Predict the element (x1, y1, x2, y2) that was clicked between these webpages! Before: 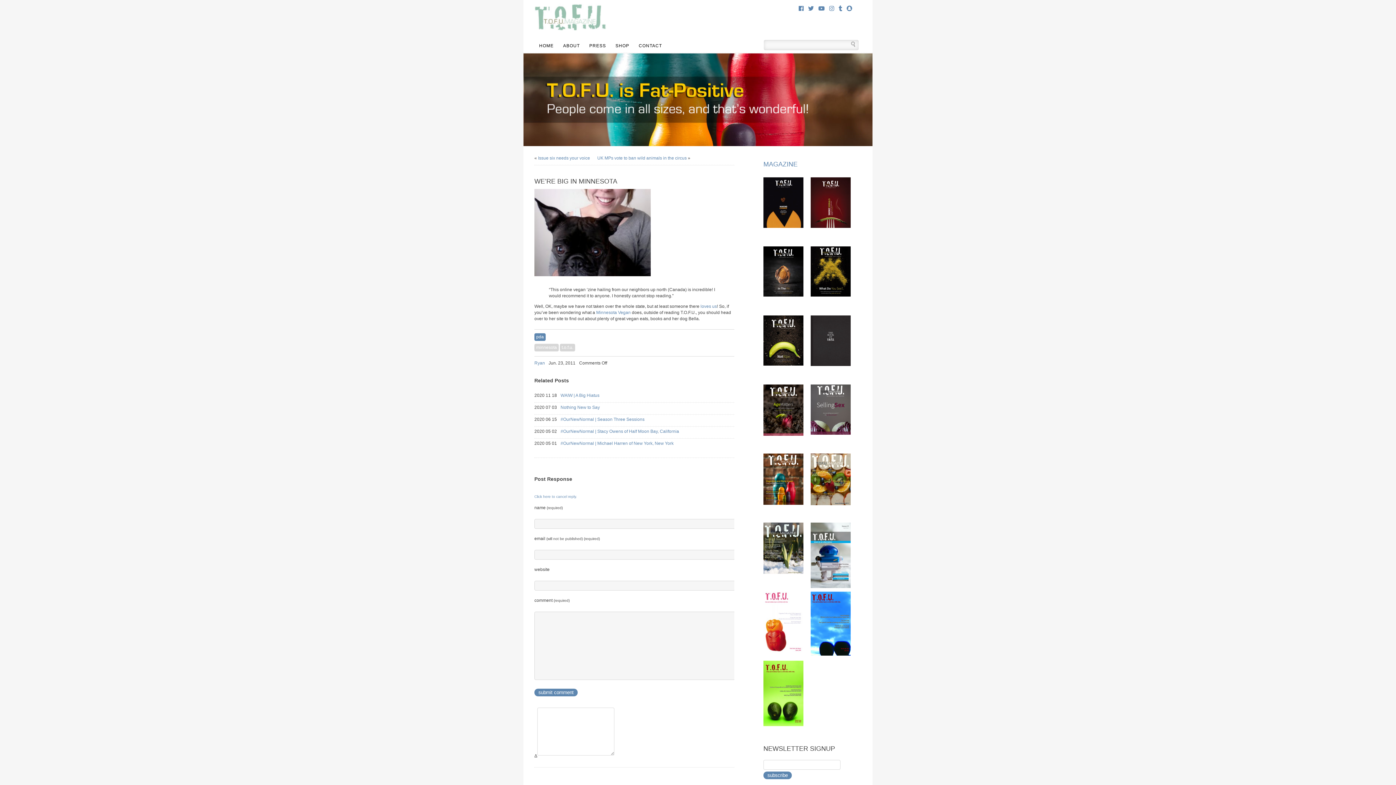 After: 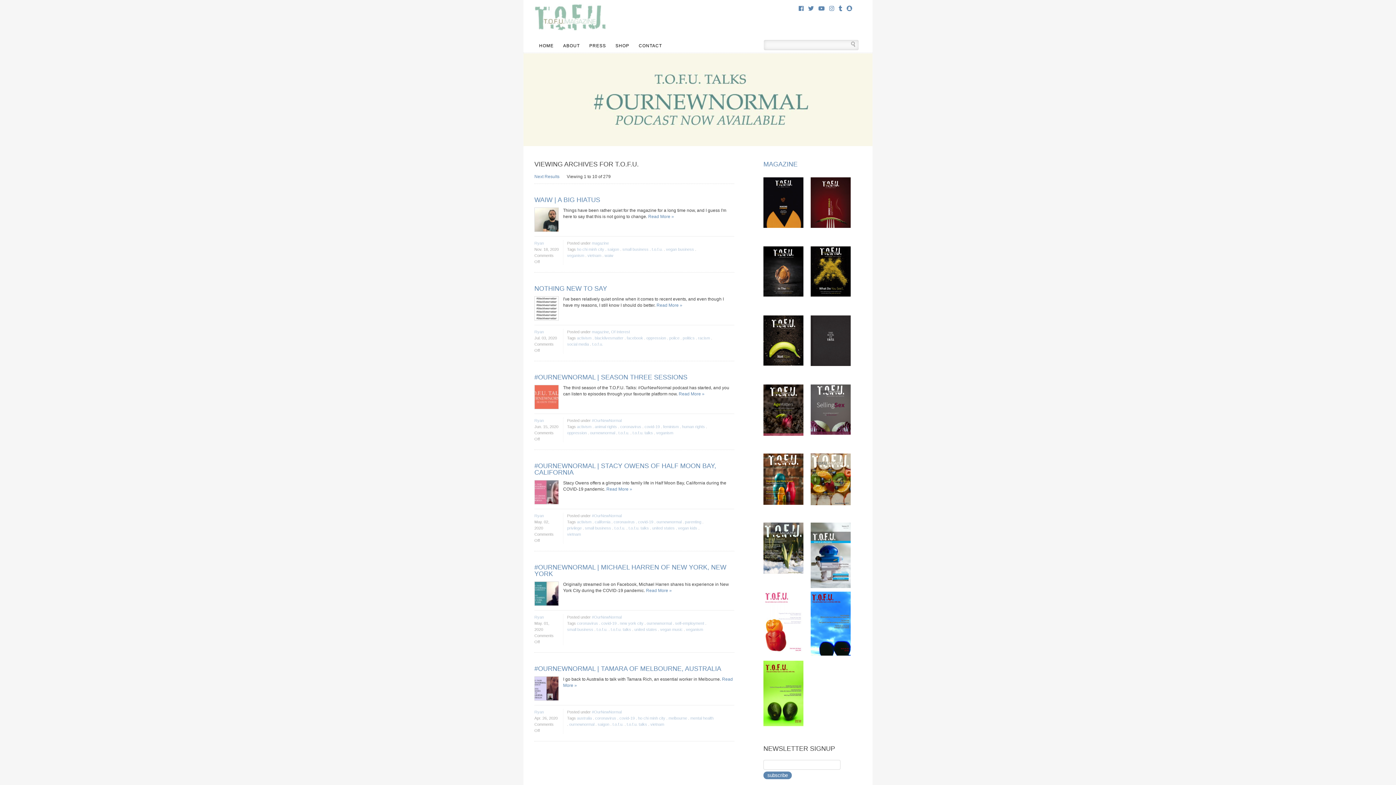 Action: bbox: (561, 345, 573, 350) label: t.o.f.u.